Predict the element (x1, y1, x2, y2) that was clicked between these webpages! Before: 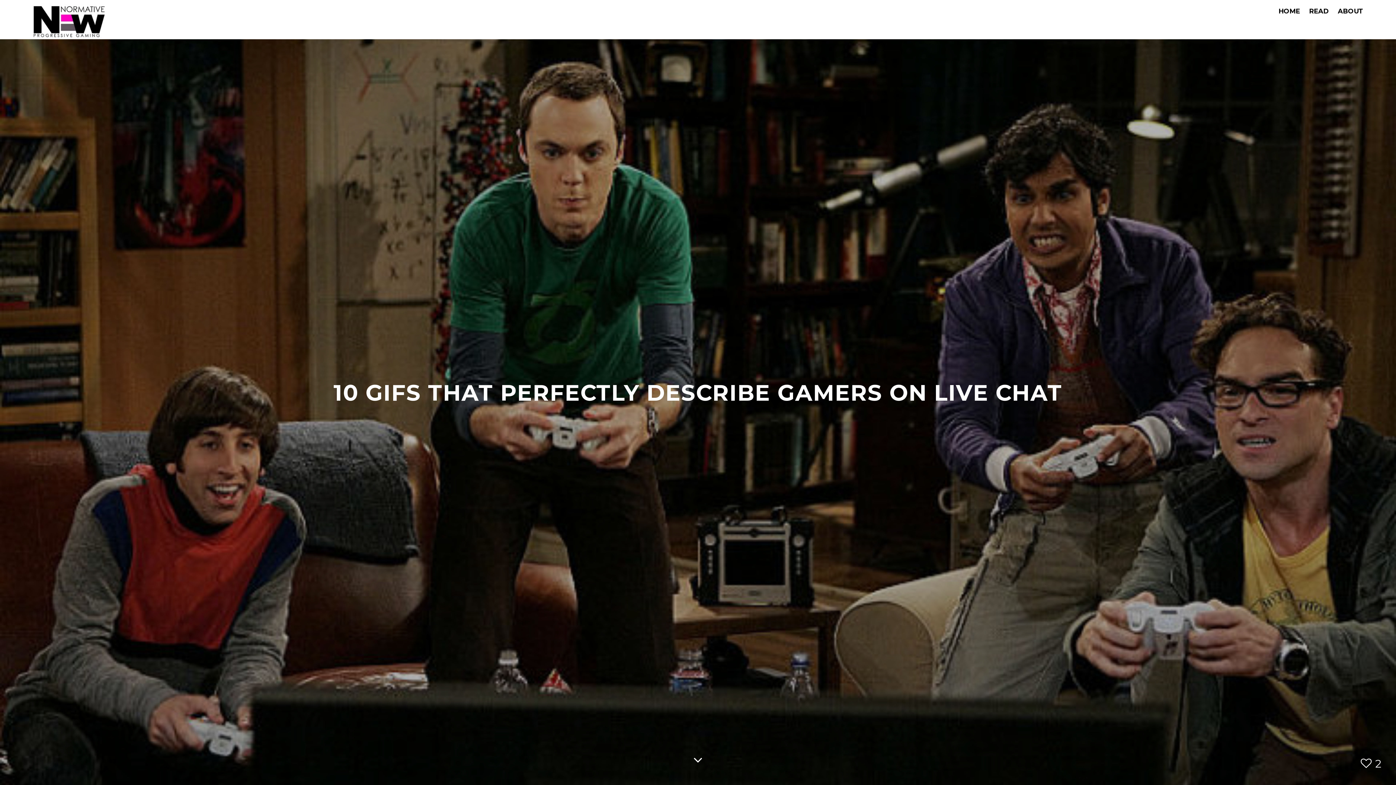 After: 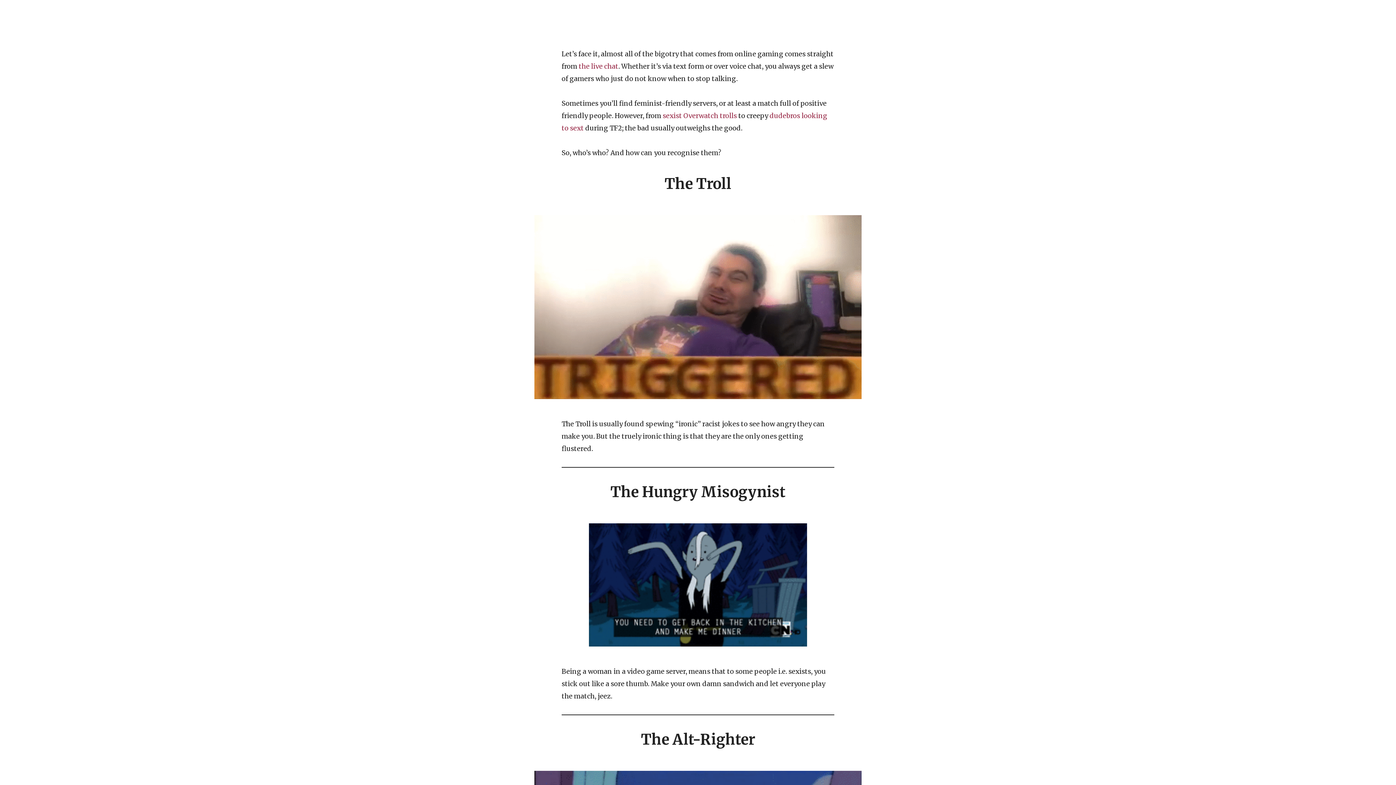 Action: bbox: (693, 749, 702, 771)